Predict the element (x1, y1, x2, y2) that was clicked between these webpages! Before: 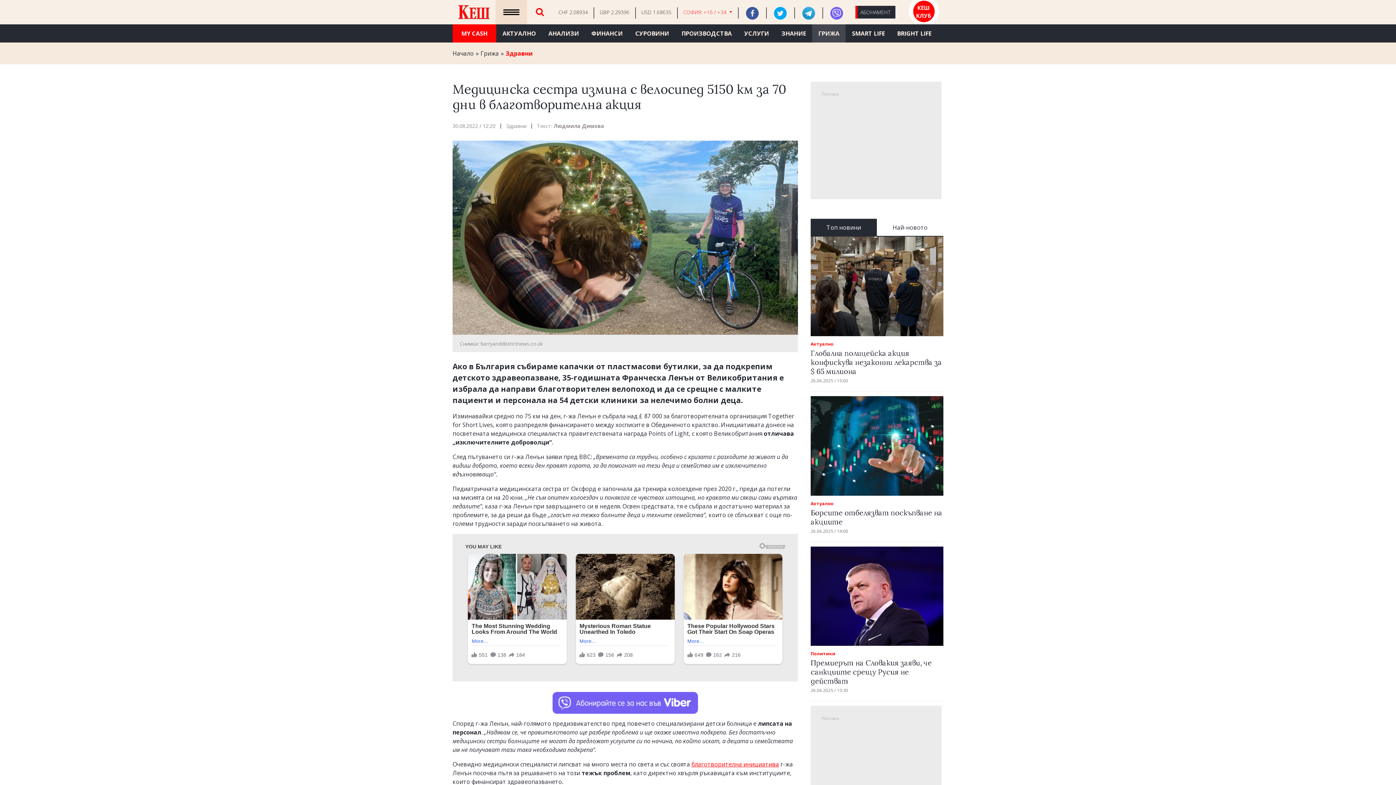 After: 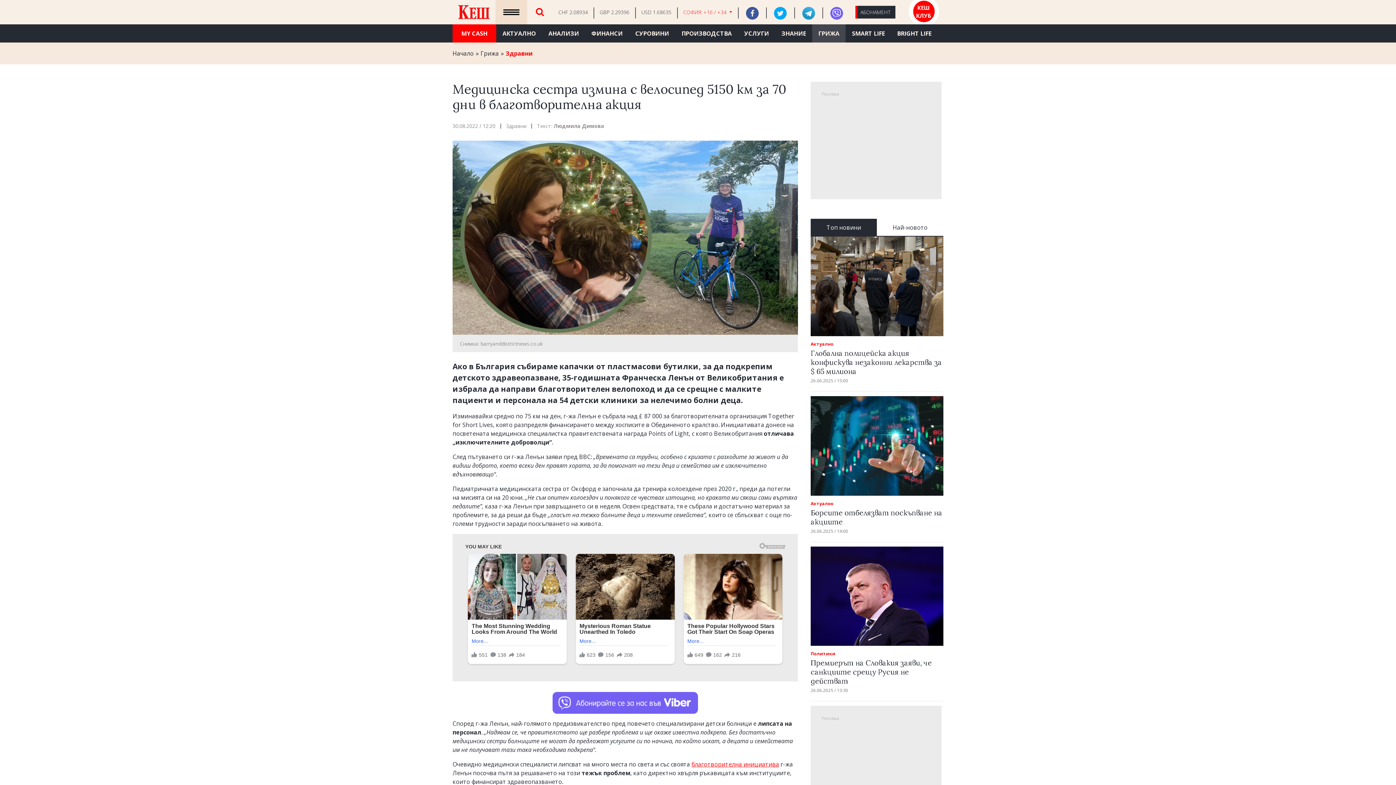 Action: bbox: (810, 218, 877, 236) label: Топ новини